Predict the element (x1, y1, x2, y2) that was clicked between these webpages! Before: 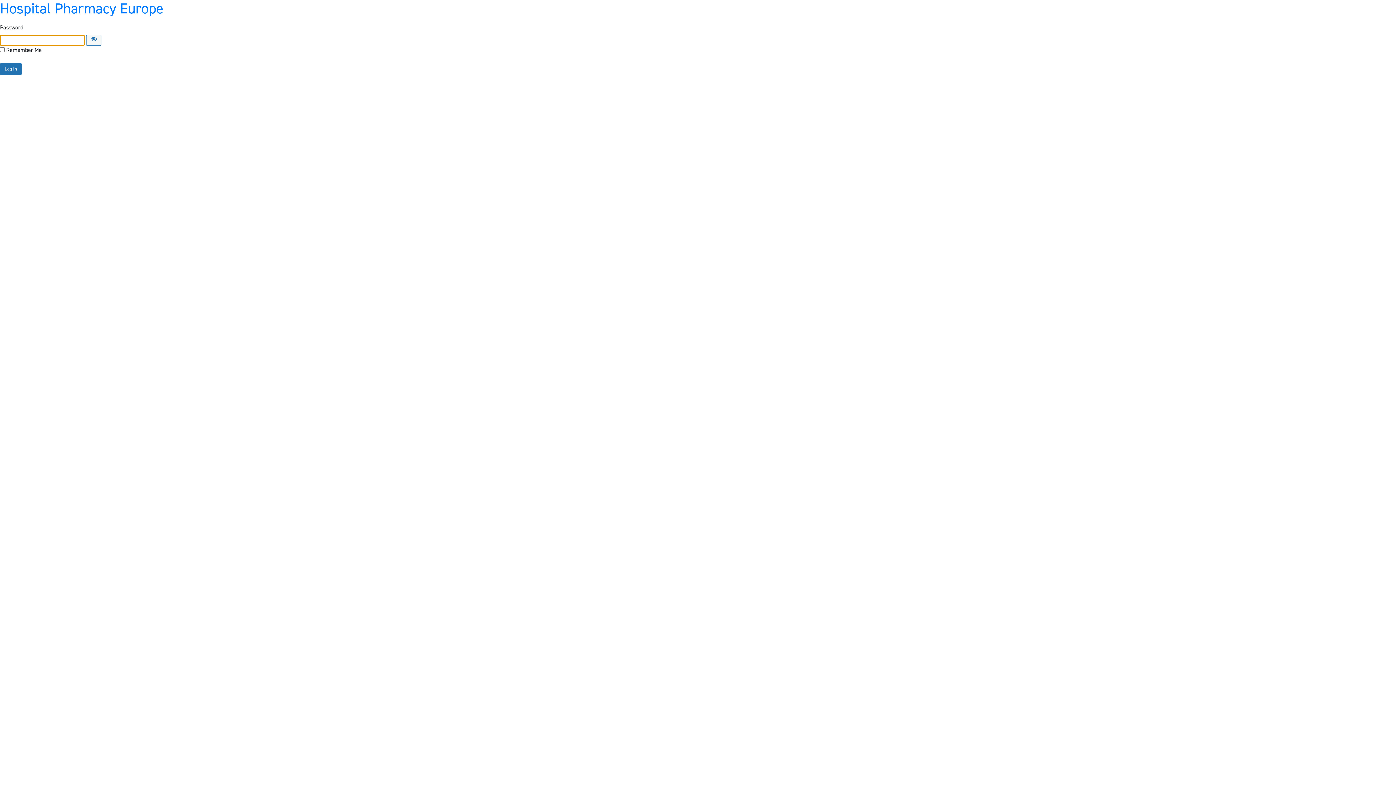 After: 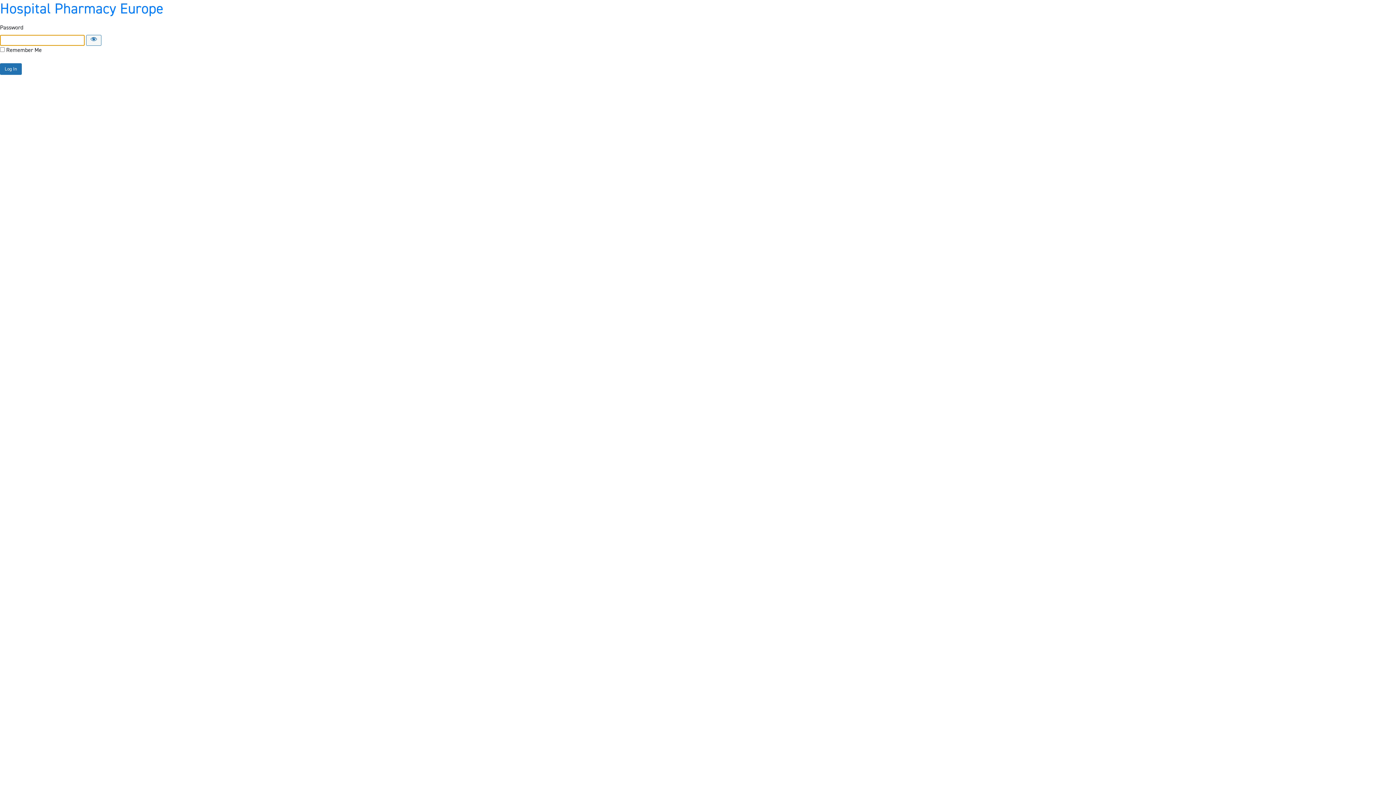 Action: label: Hospital Pharmacy Europe bbox: (0, -1, 163, 18)